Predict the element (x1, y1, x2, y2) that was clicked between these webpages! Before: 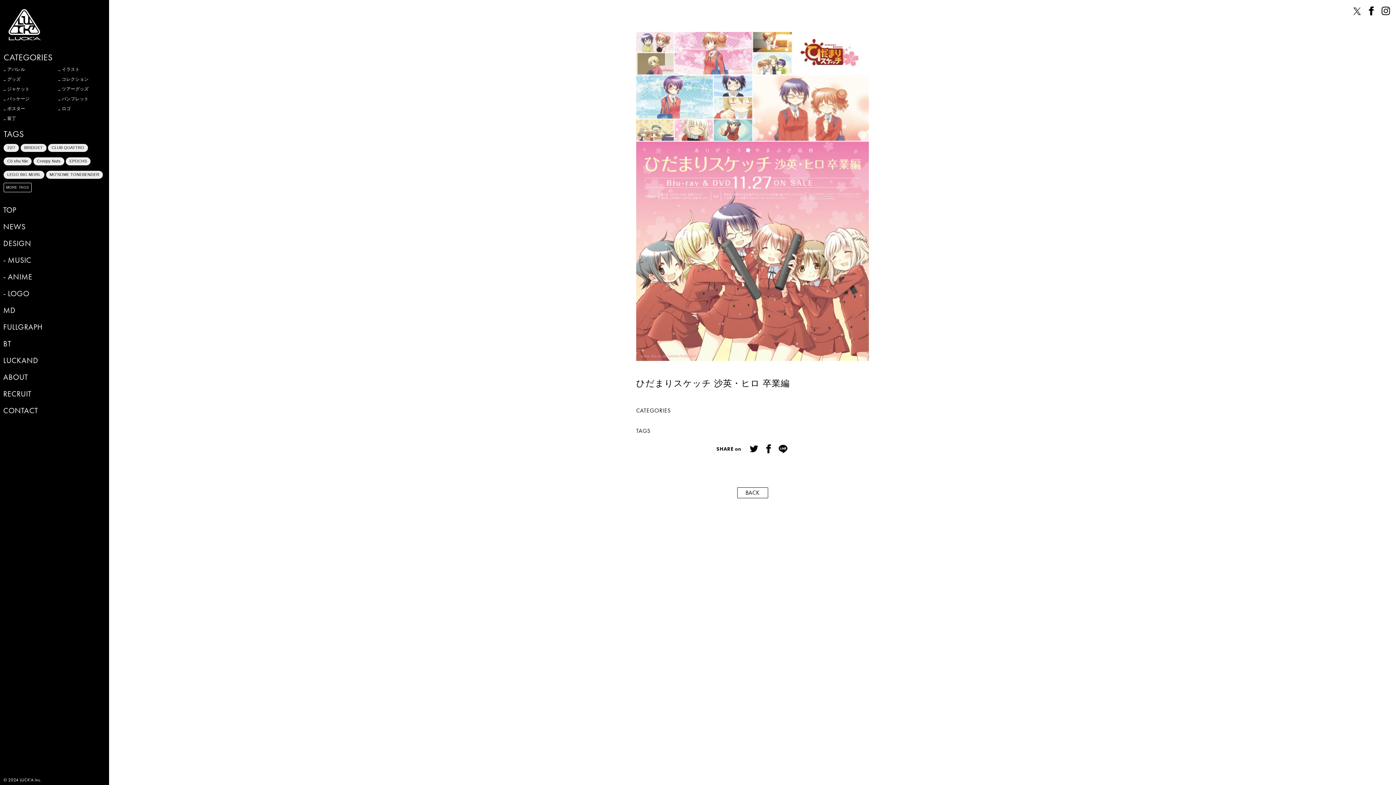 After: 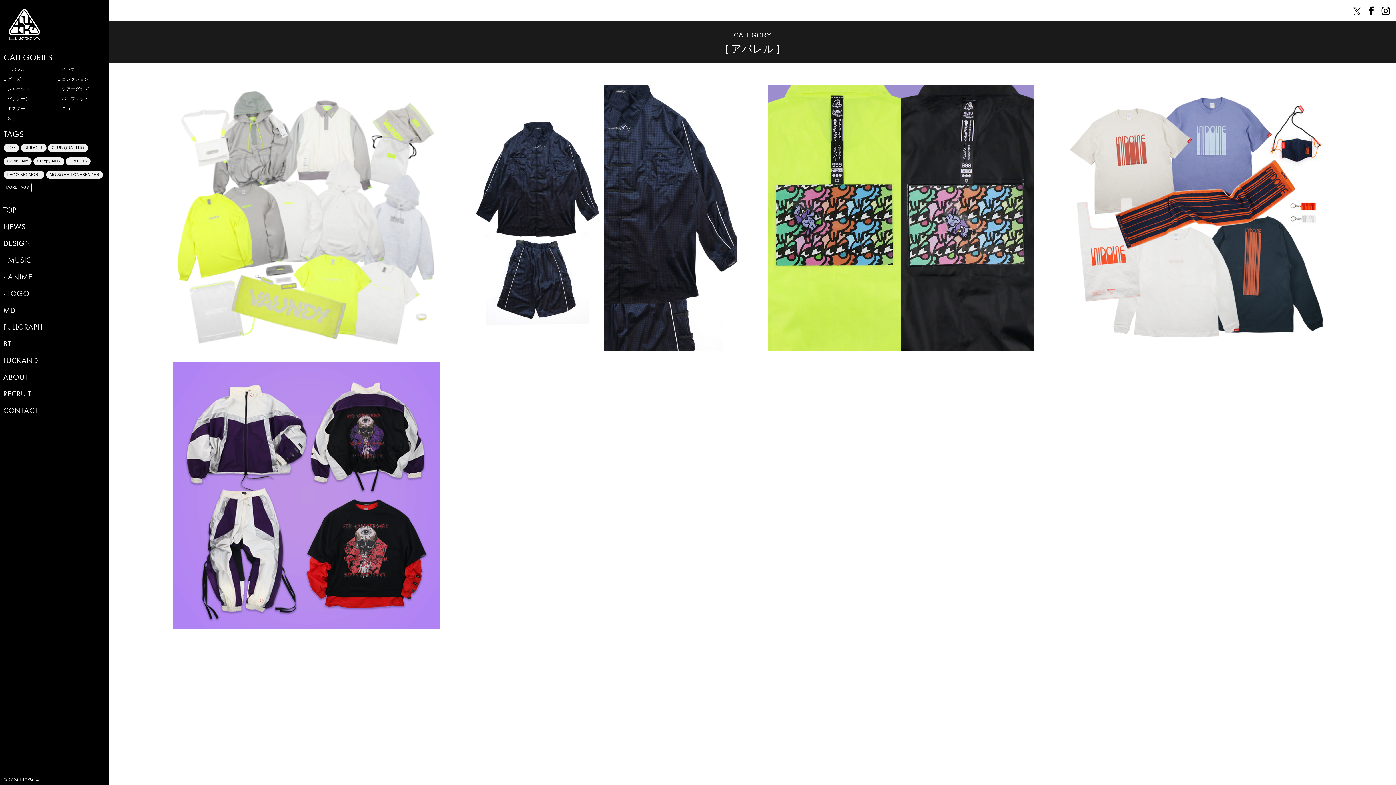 Action: bbox: (0, 67, 54, 71) label: アパレル